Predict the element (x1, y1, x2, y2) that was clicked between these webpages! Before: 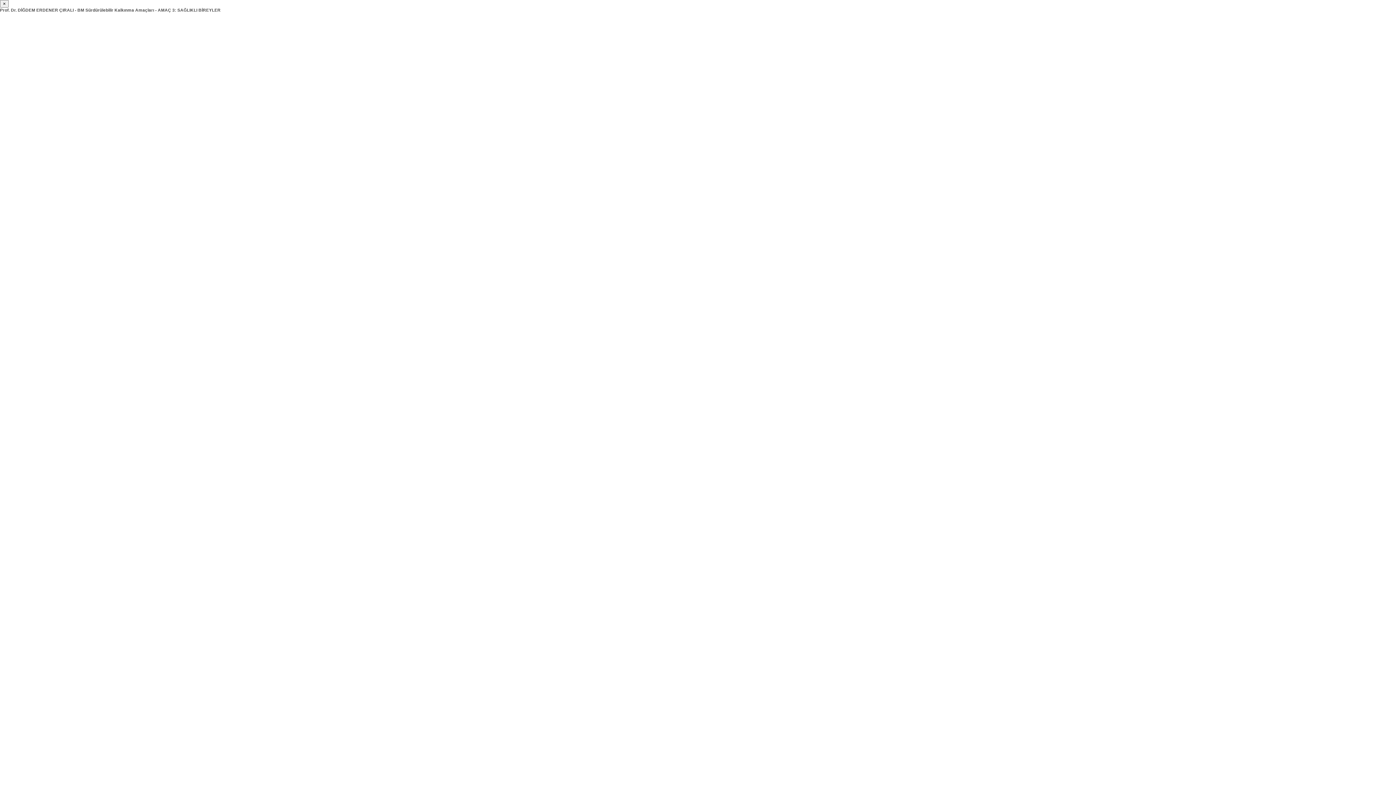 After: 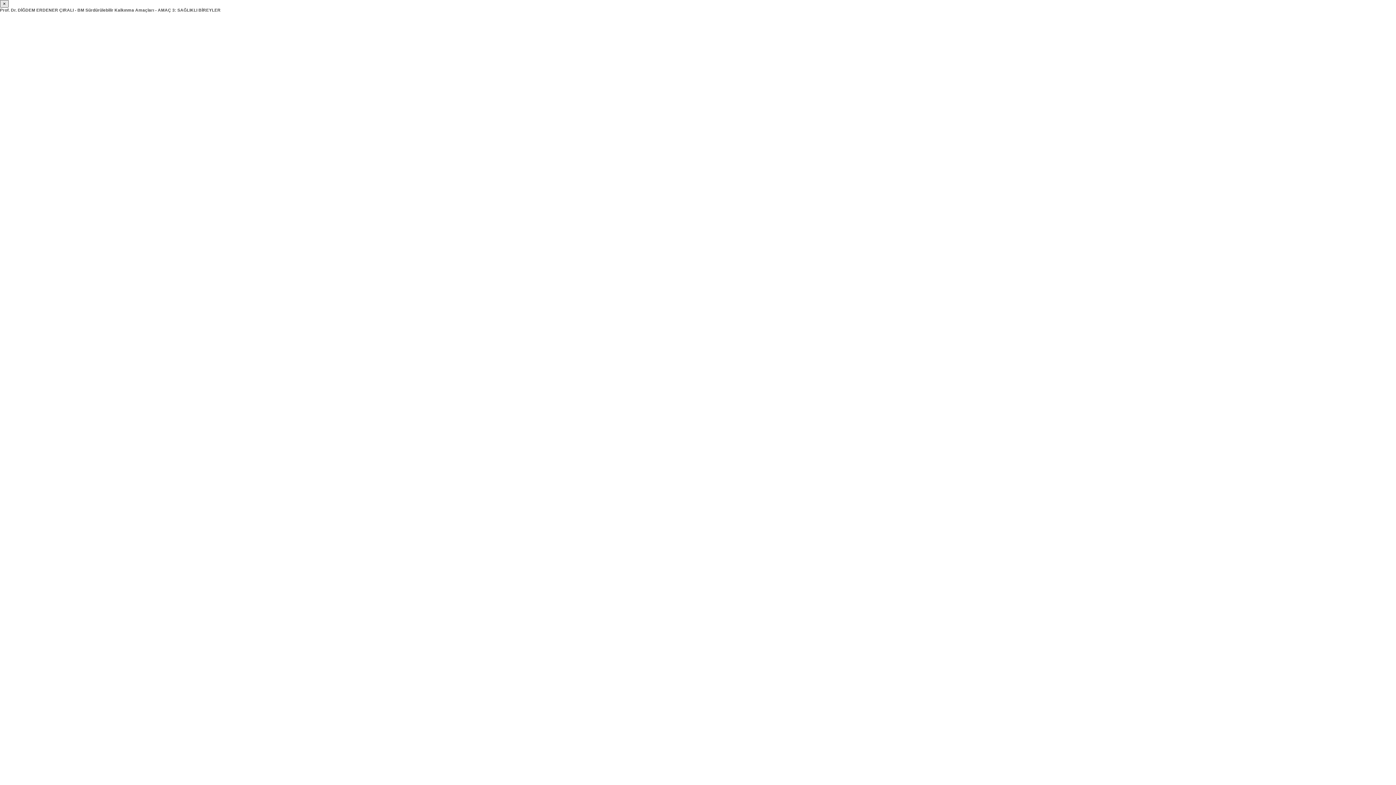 Action: bbox: (0, 0, 8, 7) label: ×